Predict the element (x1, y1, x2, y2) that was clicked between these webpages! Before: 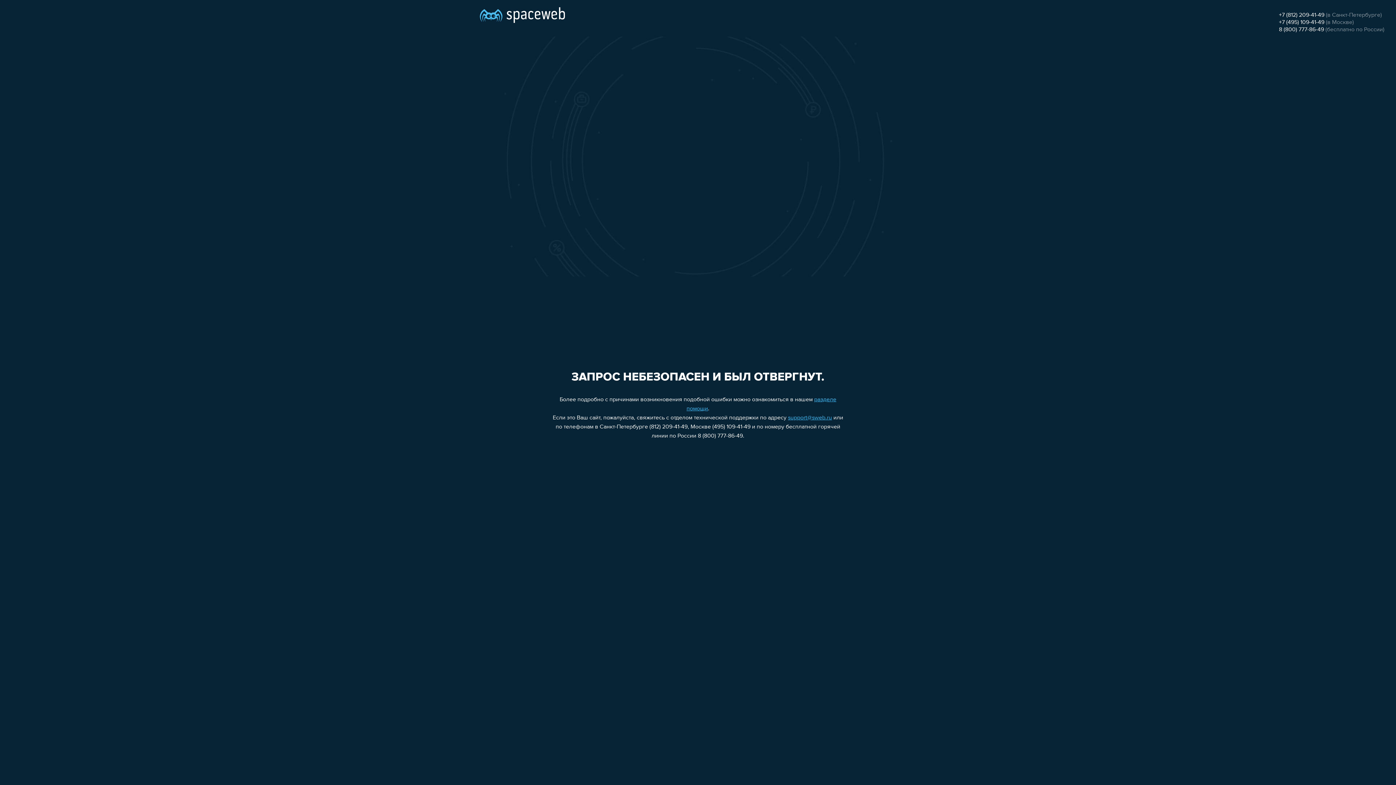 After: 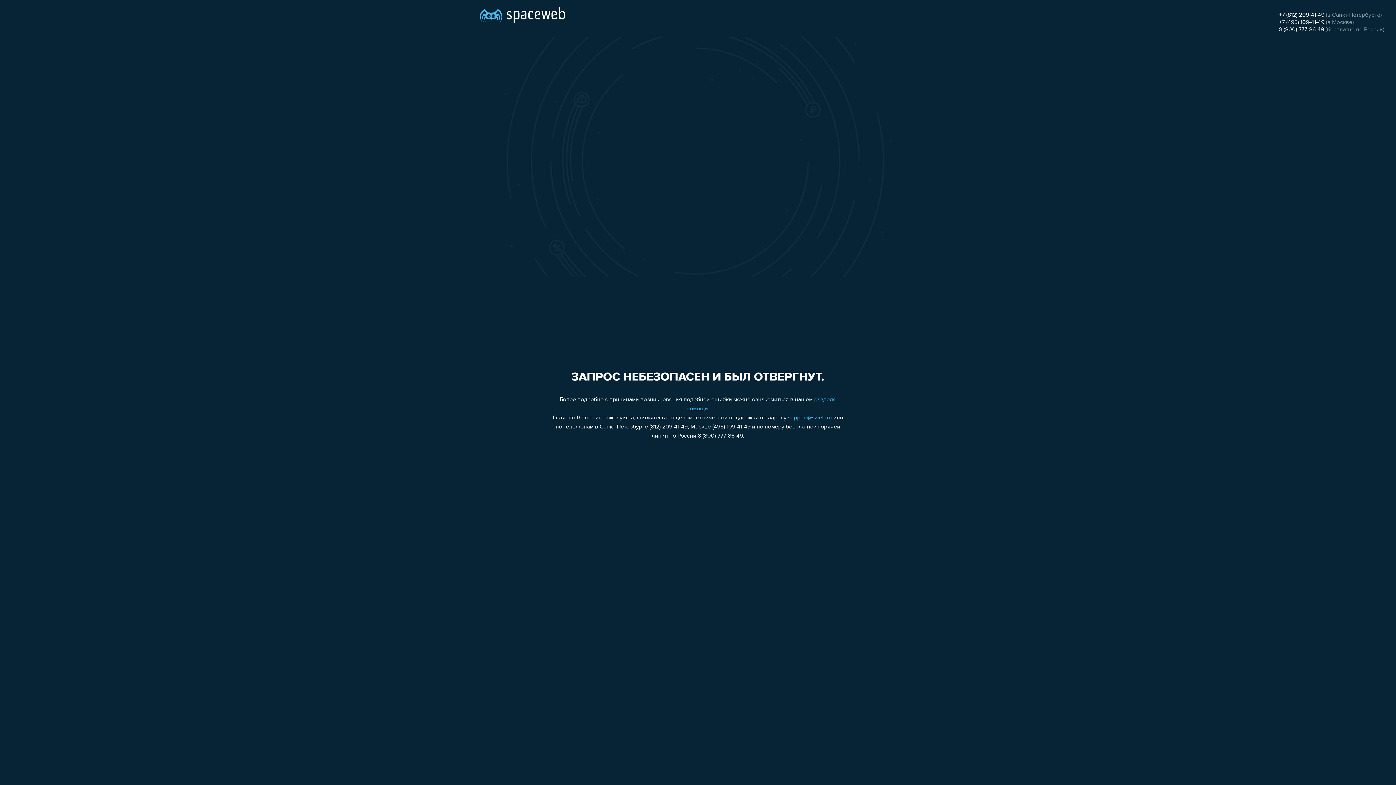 Action: bbox: (1279, 19, 1324, 25) label: +7 (495) 109-41-49